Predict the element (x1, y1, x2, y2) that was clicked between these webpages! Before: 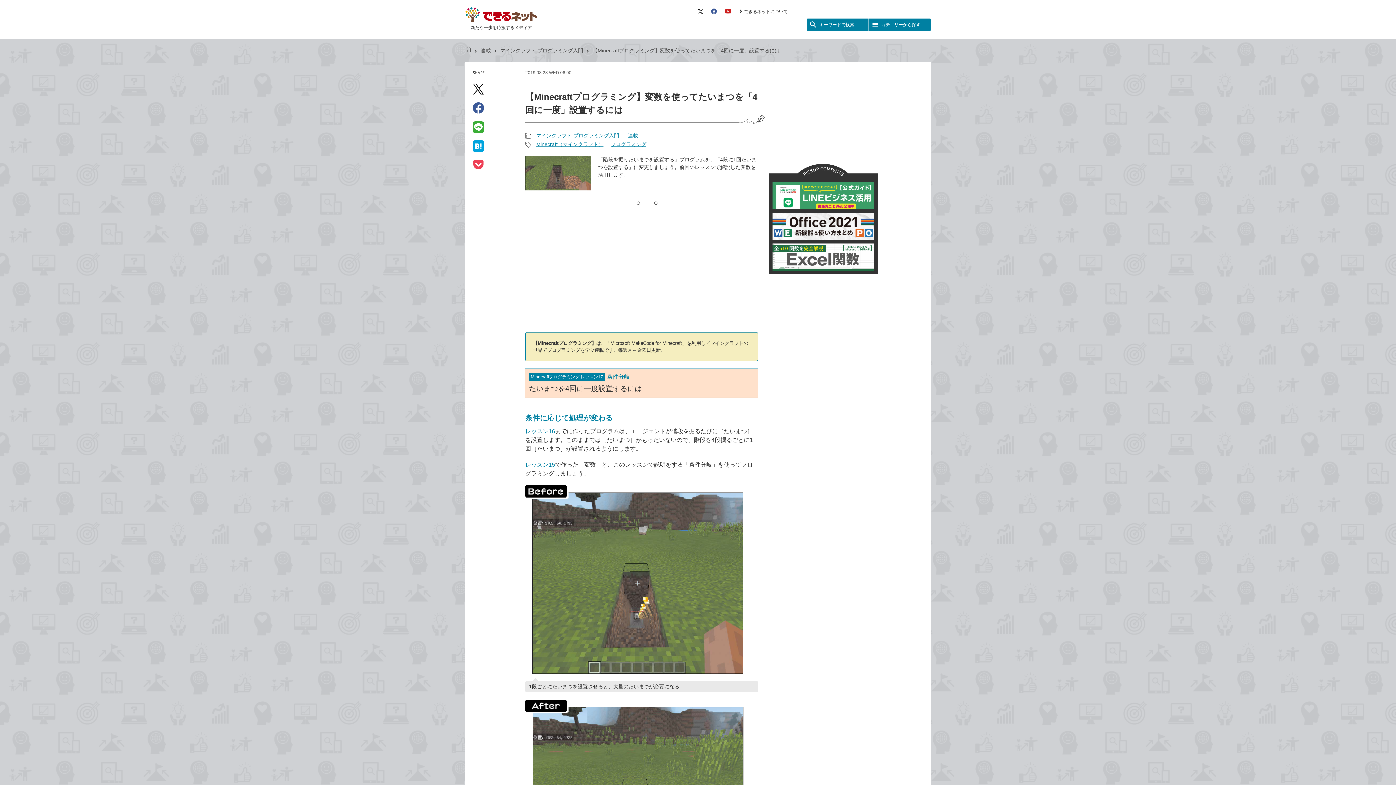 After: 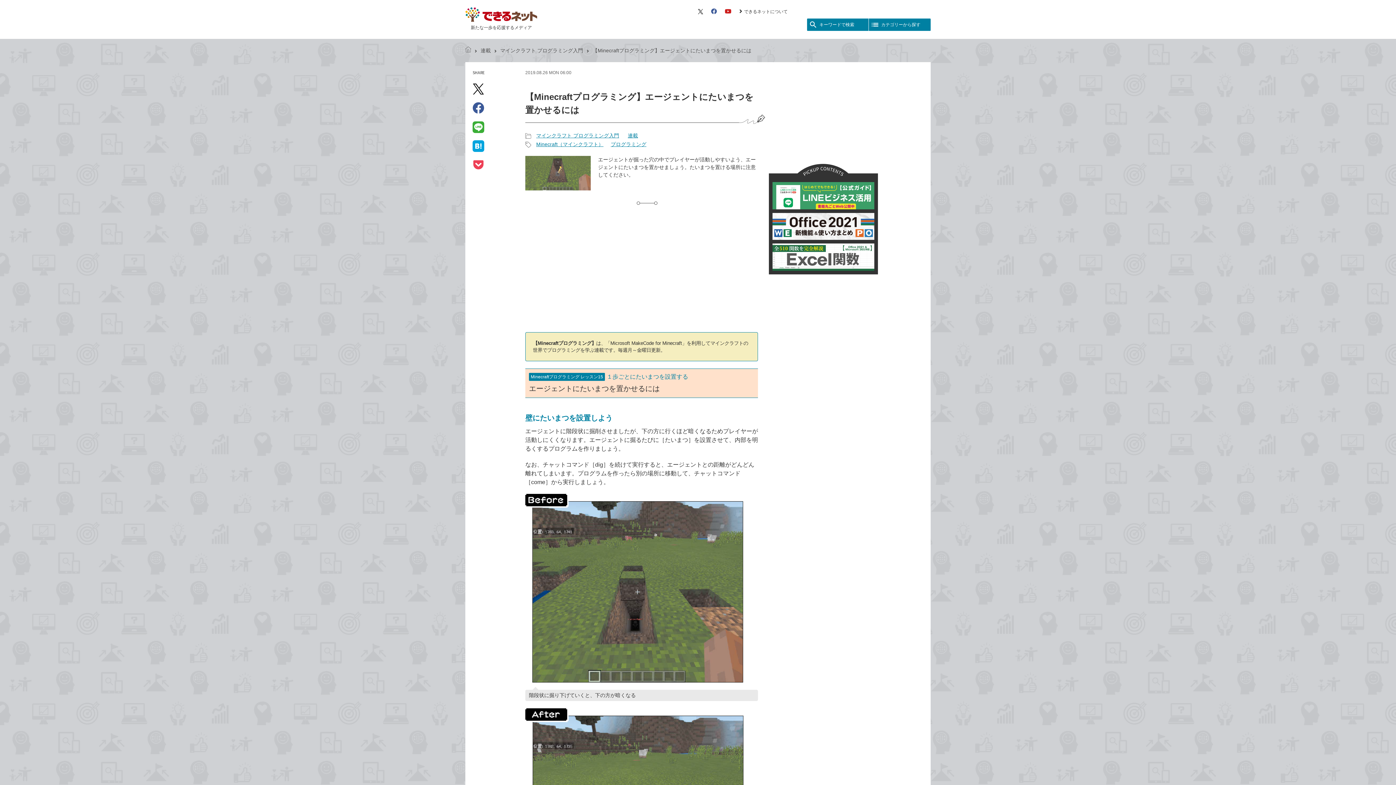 Action: label: レッスン15 bbox: (525, 461, 555, 467)